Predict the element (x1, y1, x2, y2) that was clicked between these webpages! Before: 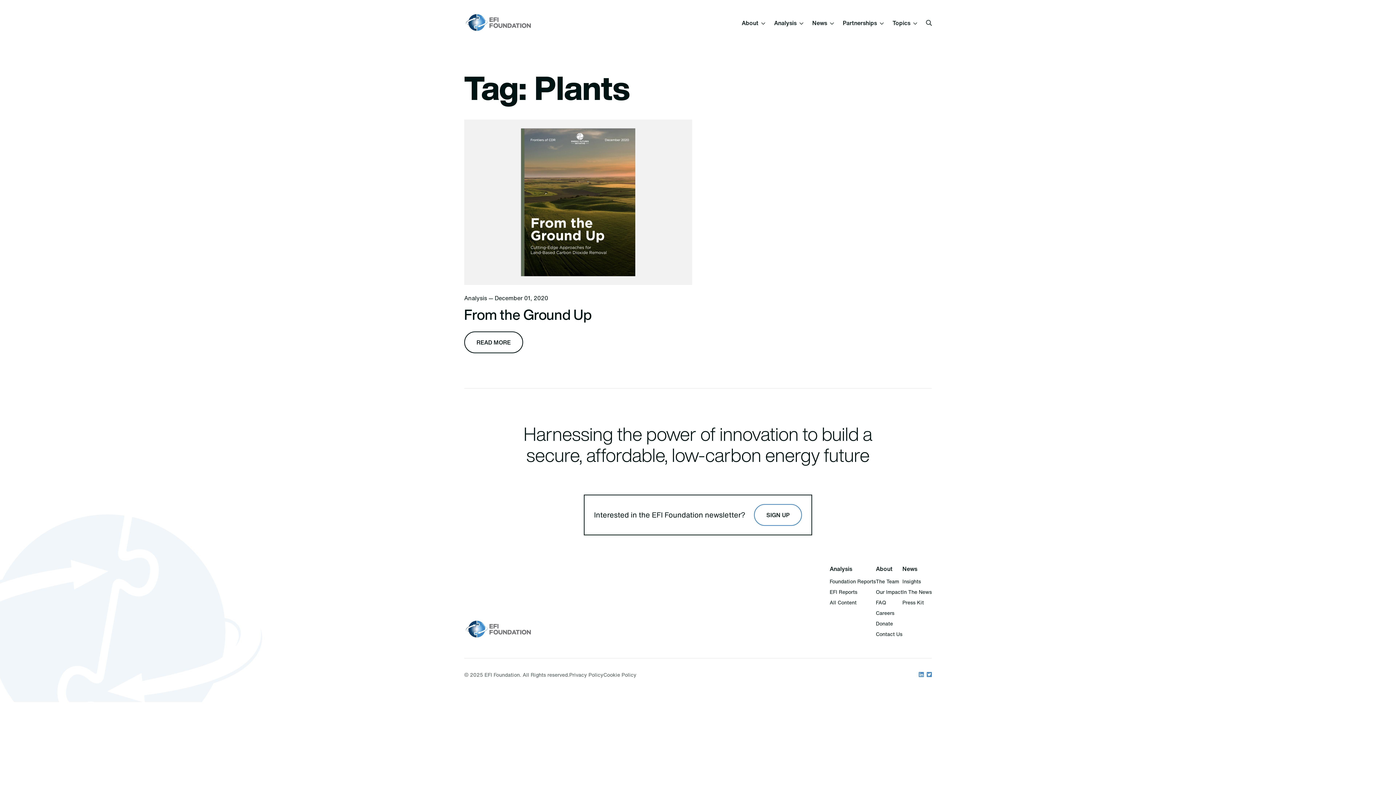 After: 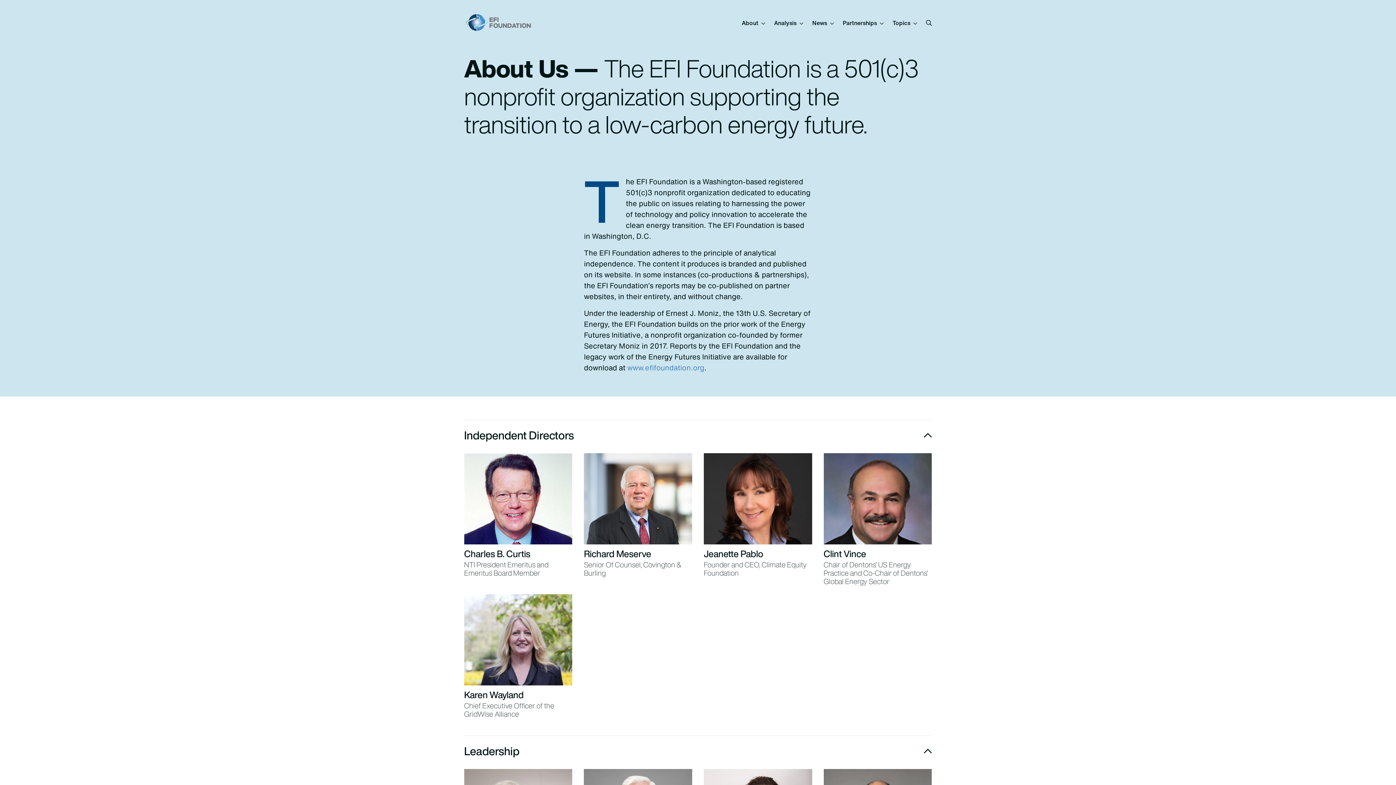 Action: label: The Team bbox: (876, 577, 899, 585)